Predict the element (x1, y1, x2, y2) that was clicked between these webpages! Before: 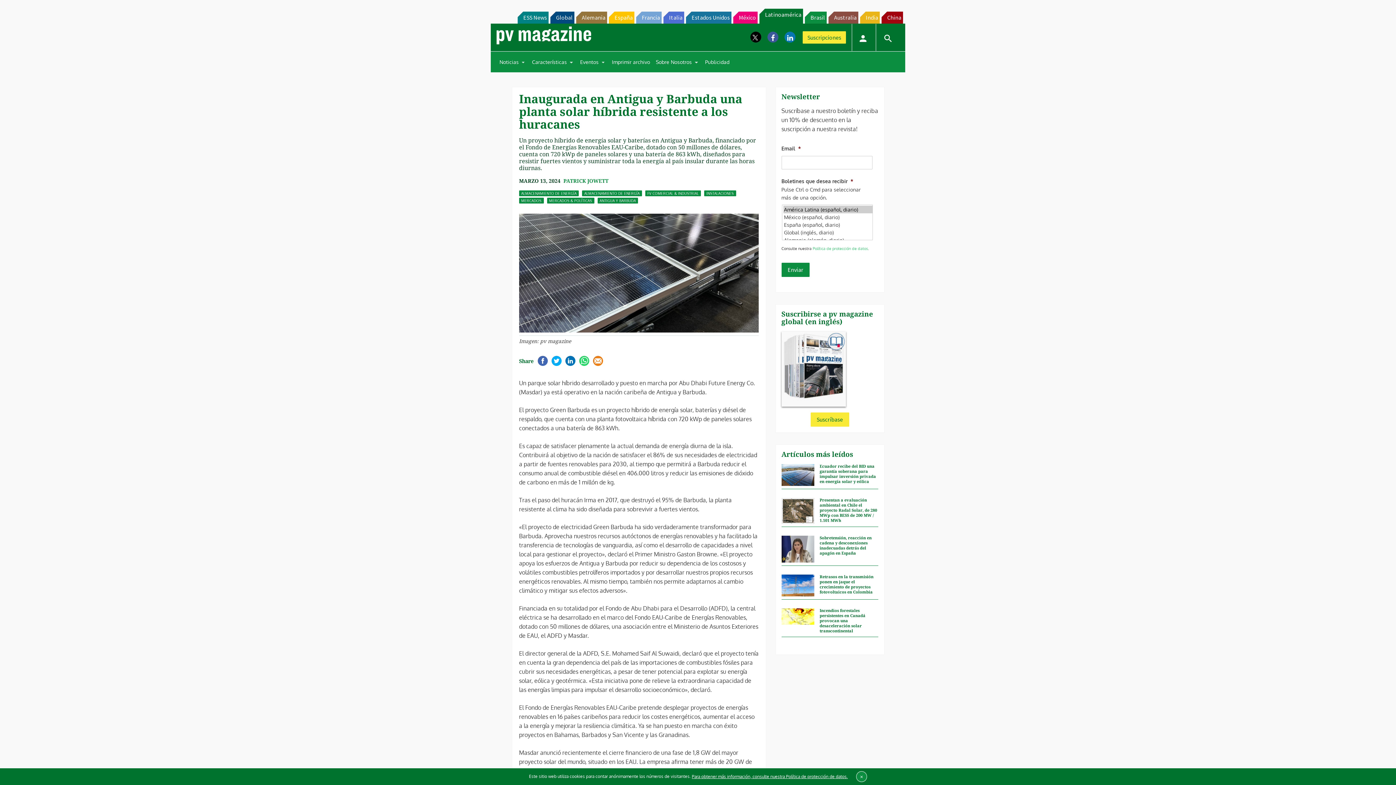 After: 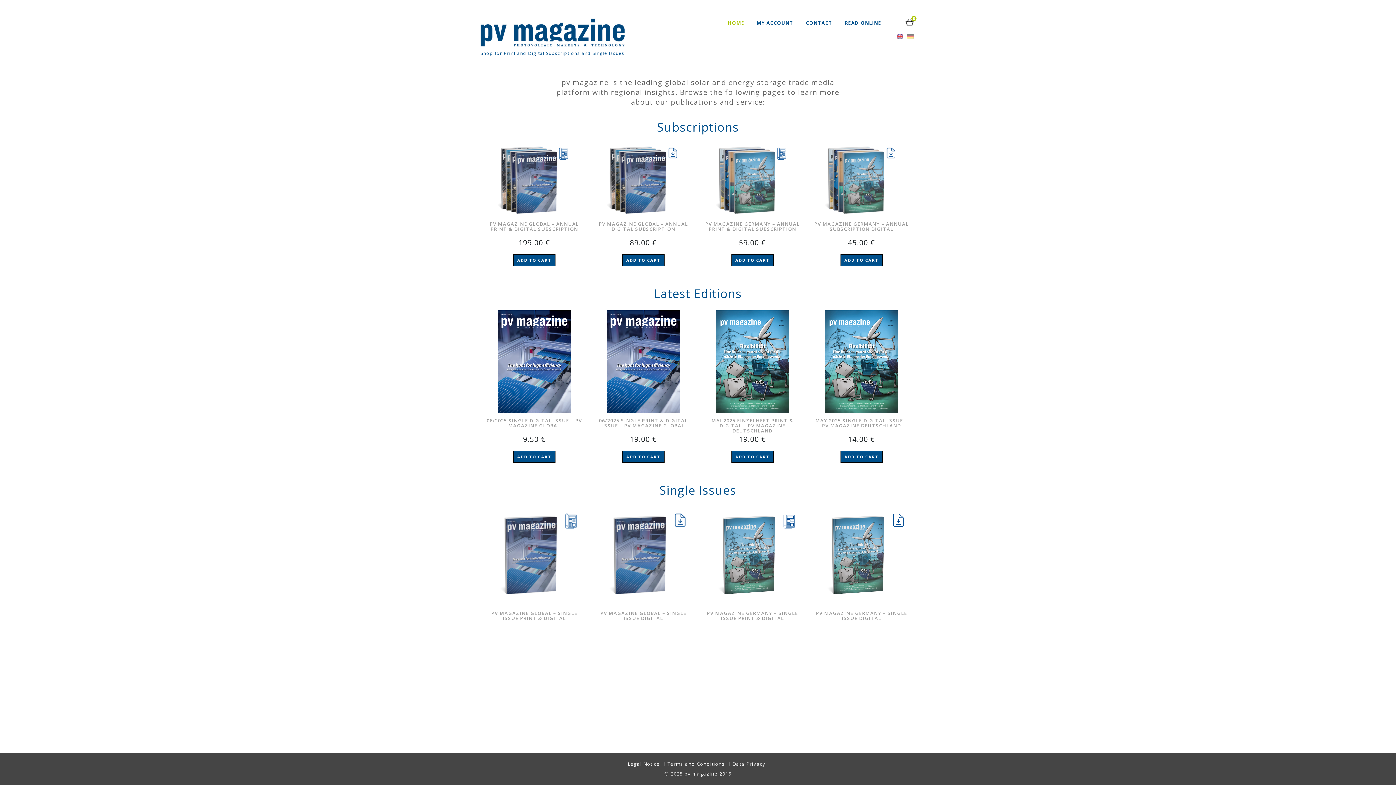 Action: label: Suscripciones bbox: (802, 31, 846, 43)